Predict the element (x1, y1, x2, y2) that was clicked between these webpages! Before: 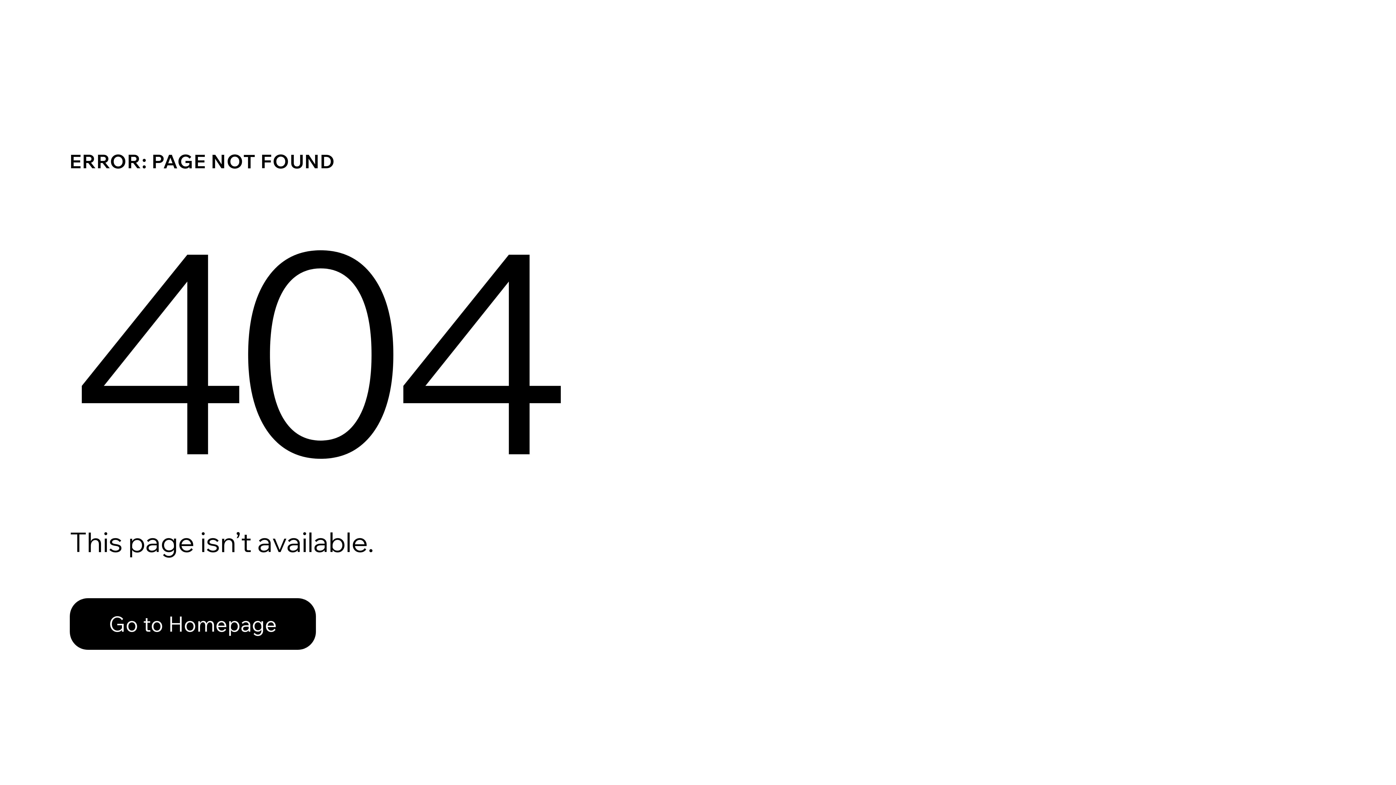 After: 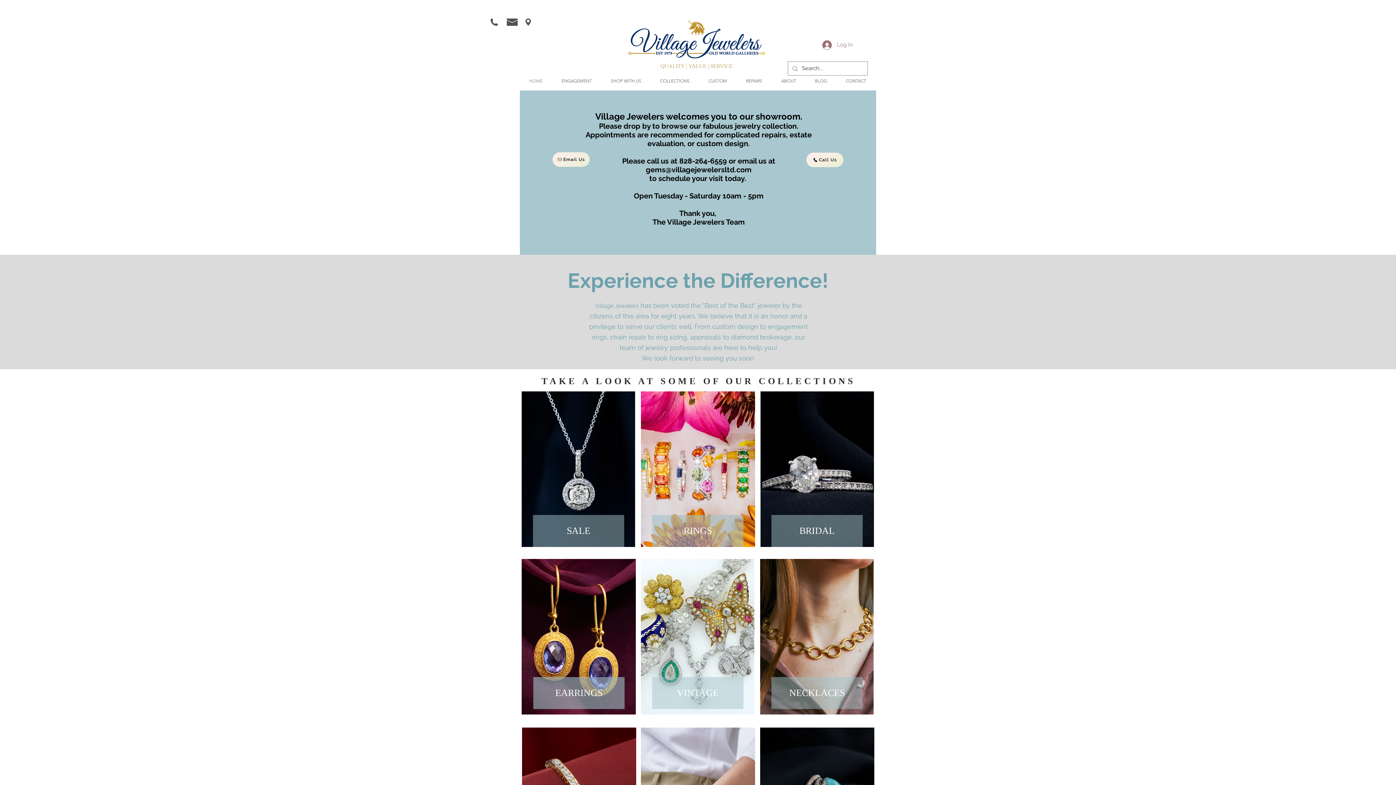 Action: label: Go to Homepage bbox: (69, 582, 768, 659)